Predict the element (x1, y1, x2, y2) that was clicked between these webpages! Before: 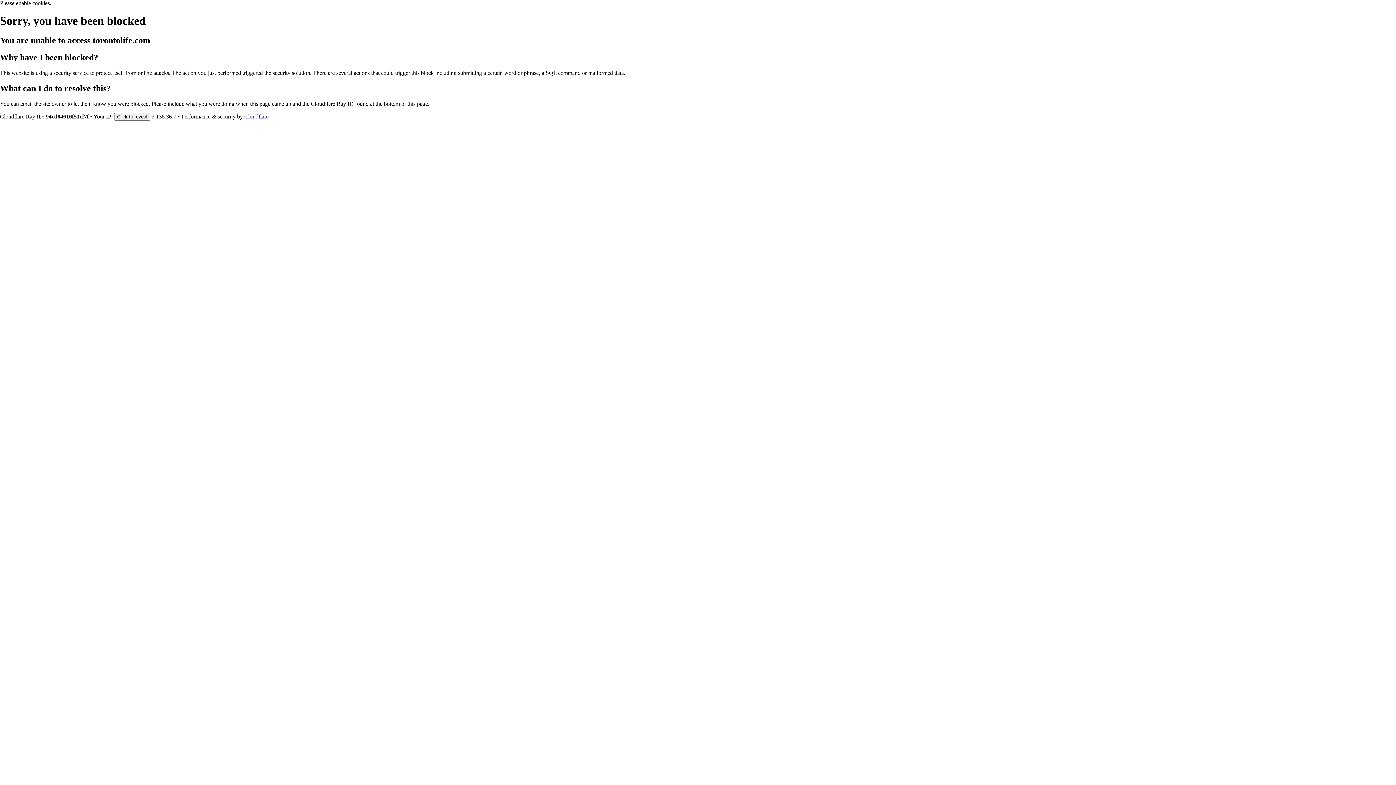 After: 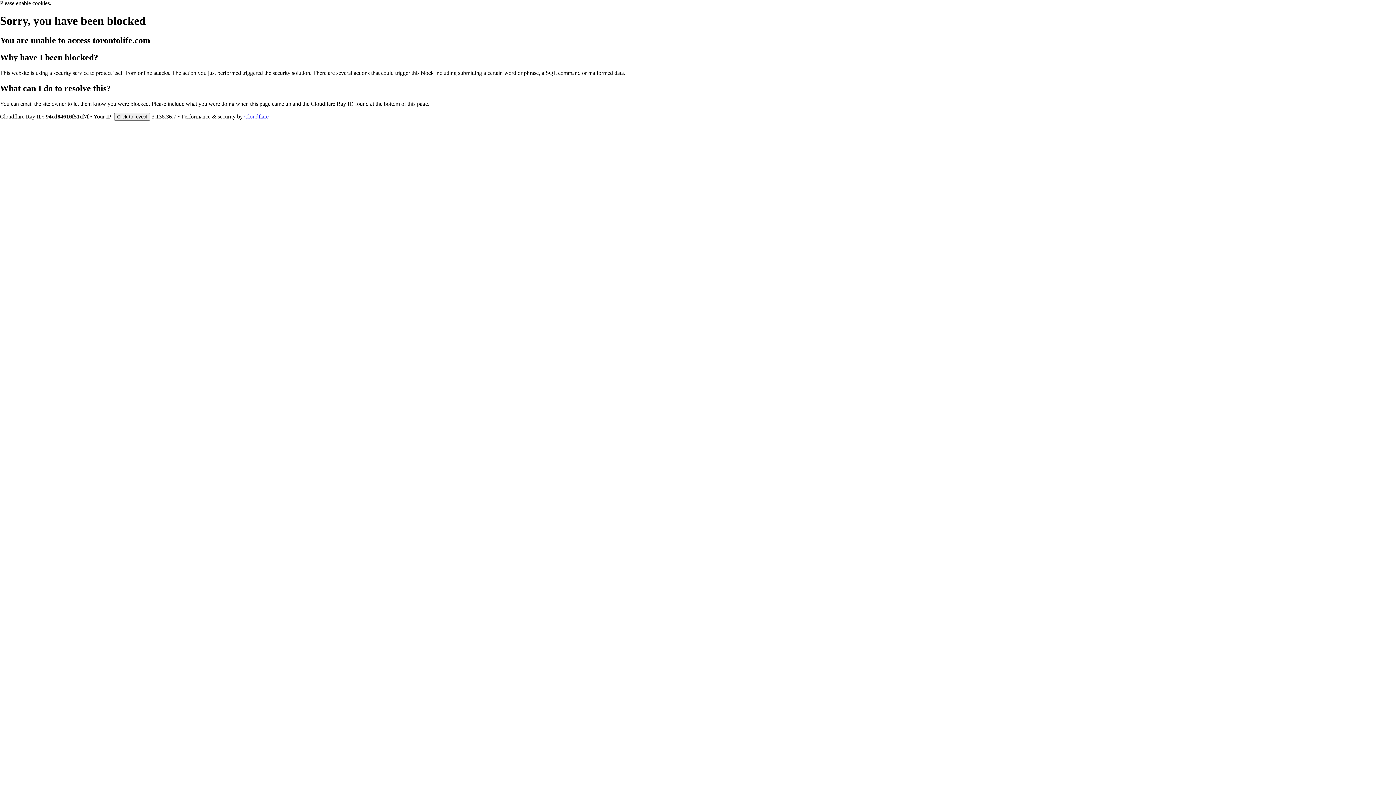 Action: bbox: (244, 113, 268, 119) label: Cloudflare